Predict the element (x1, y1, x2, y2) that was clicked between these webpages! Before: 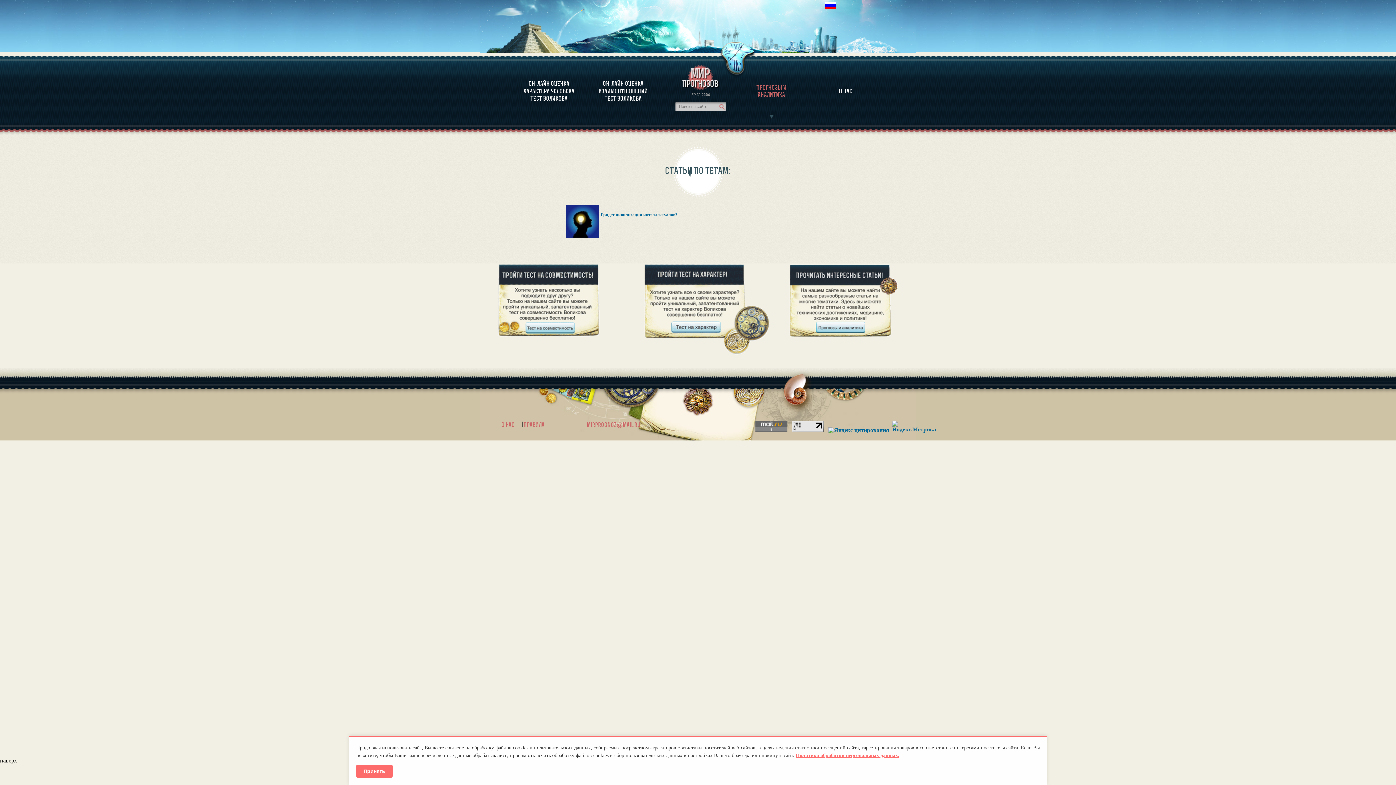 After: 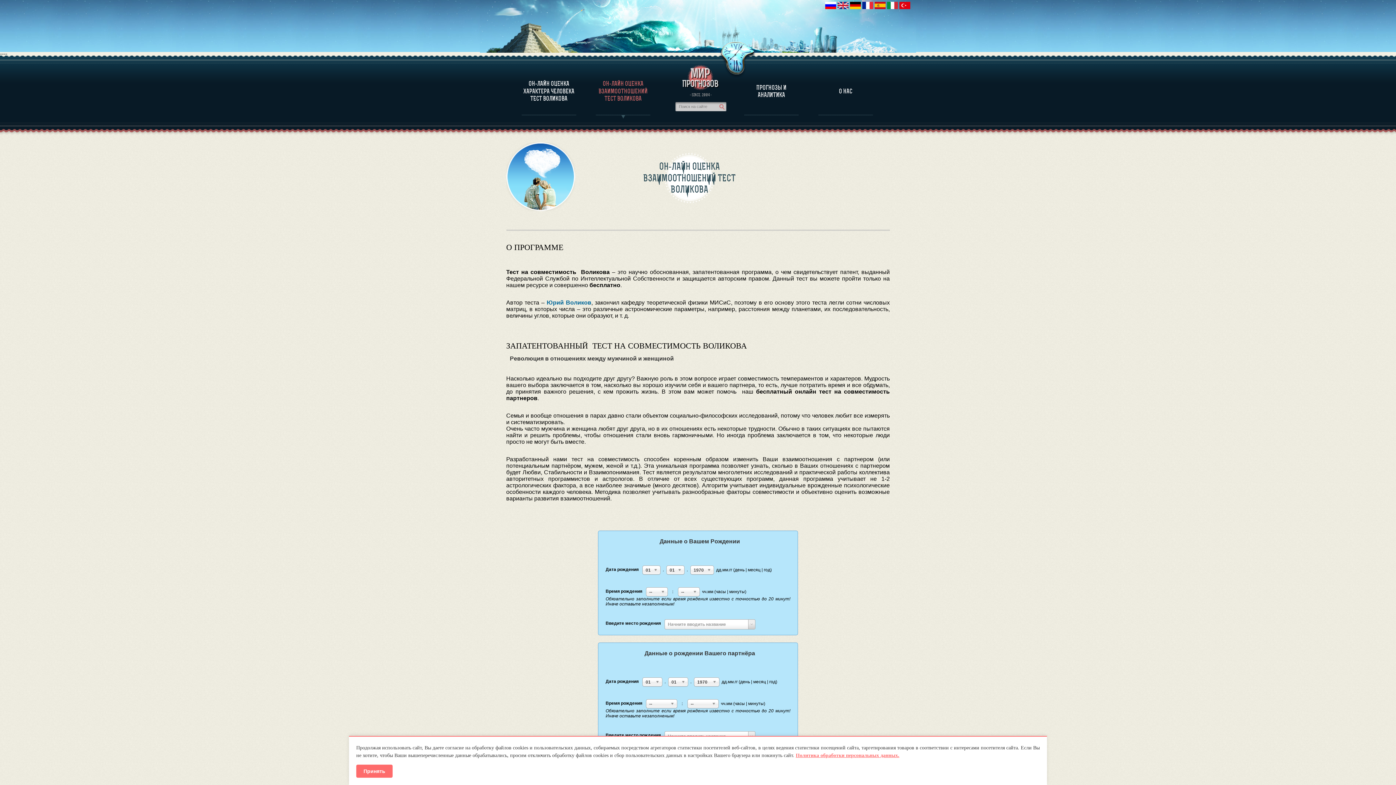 Action: bbox: (596, 61, 650, 115) label: ОН-ЛАЙН ОЦЕНКА ВЗАИМООТНОШЕНИЙ ТЕСТ ВОЛИКОВА